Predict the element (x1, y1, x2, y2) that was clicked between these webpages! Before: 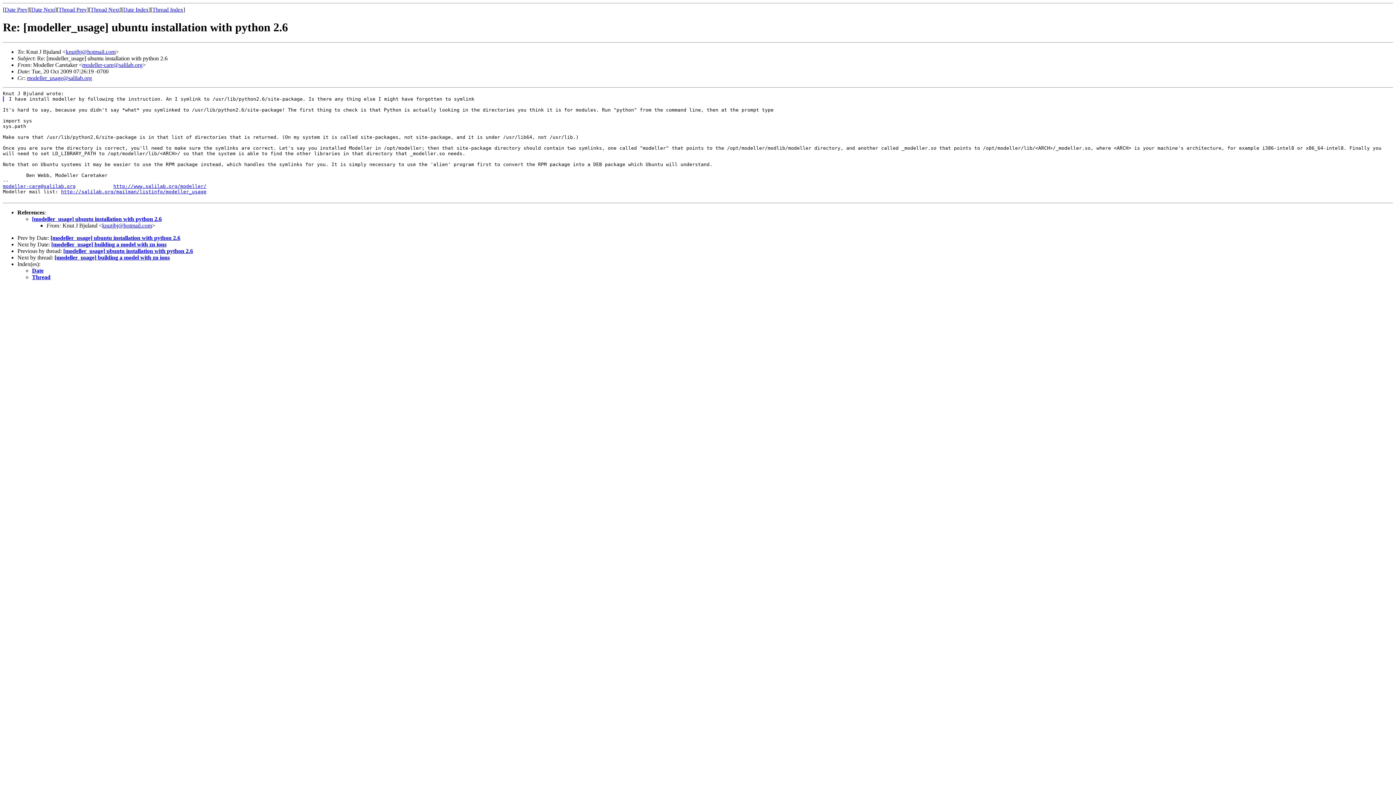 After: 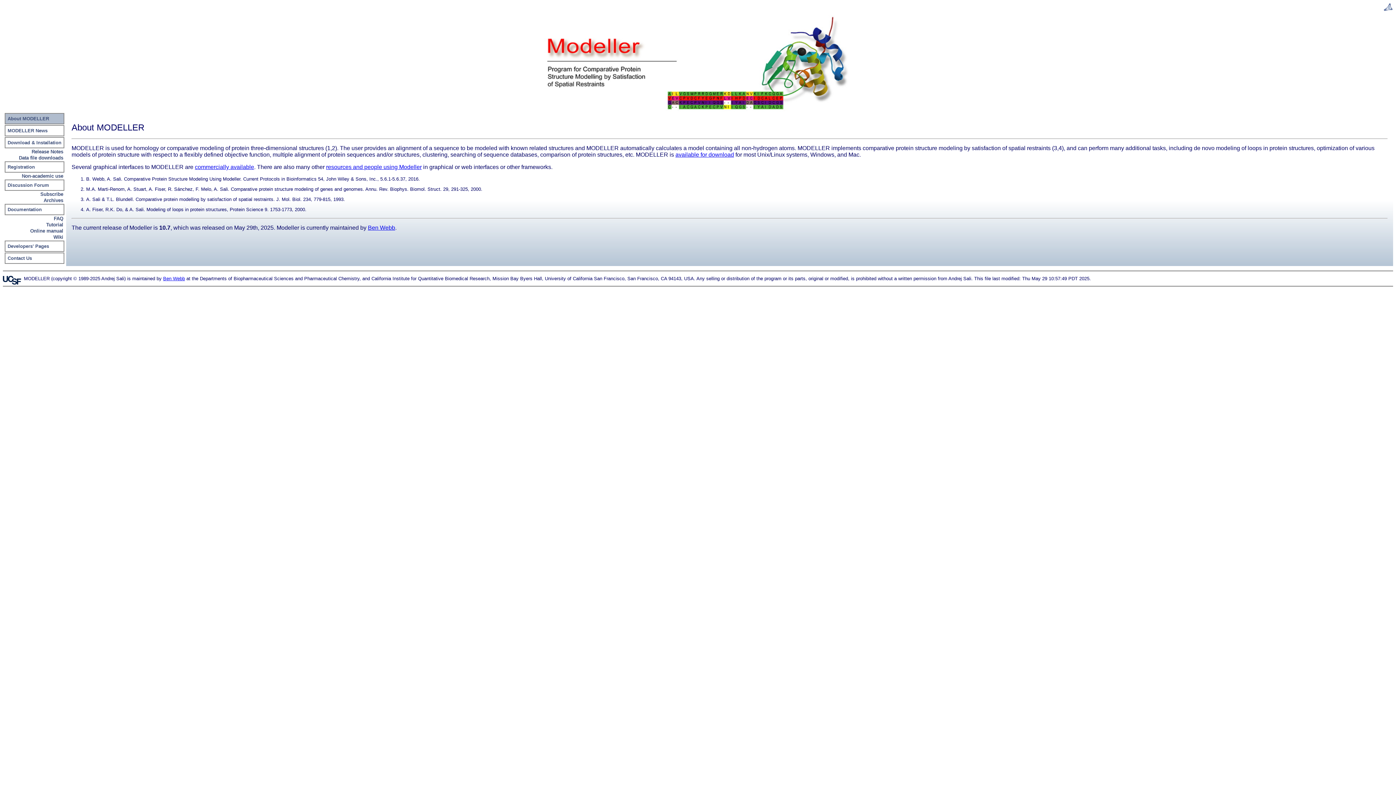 Action: bbox: (113, 183, 206, 189) label: http://www.salilab.org/modeller/